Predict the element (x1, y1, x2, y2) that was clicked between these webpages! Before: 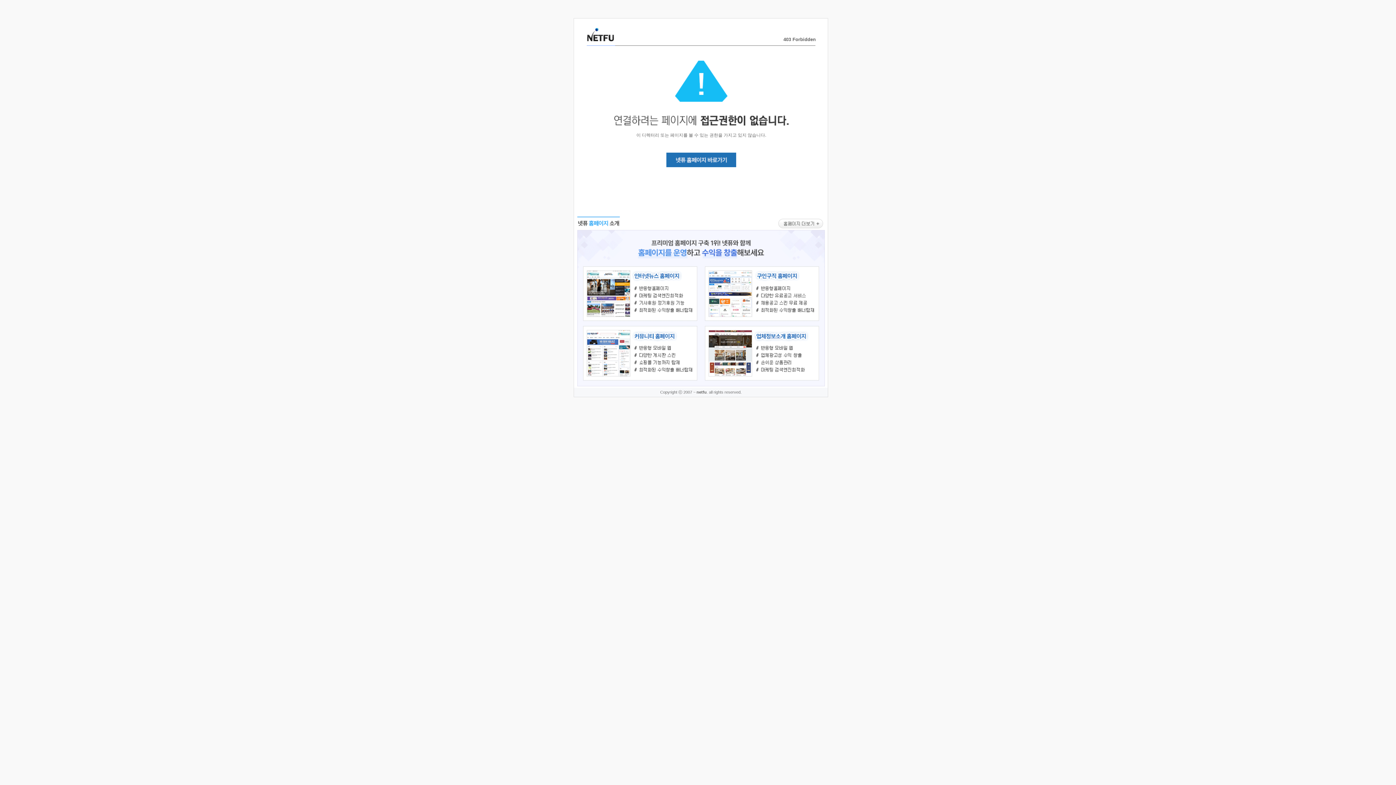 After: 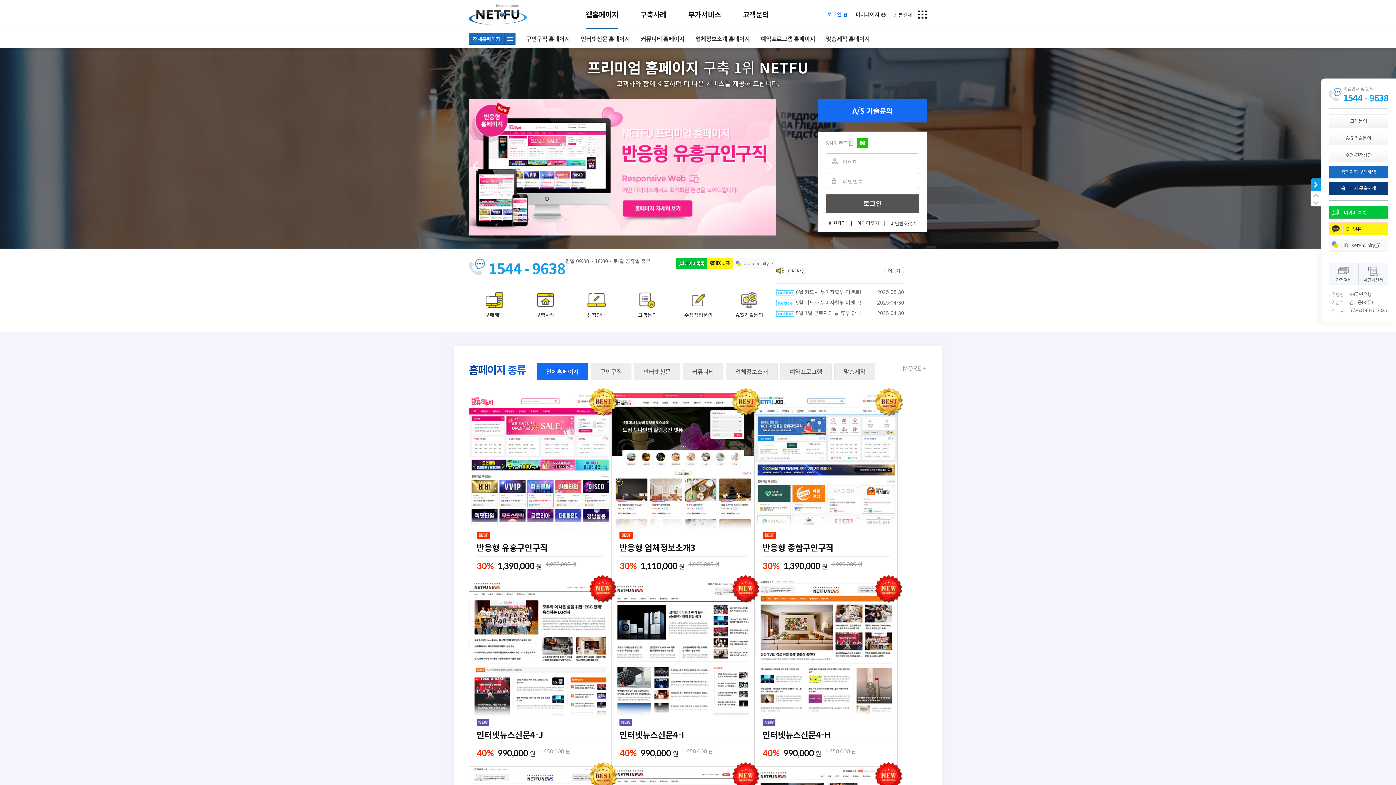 Action: bbox: (577, 383, 824, 389)